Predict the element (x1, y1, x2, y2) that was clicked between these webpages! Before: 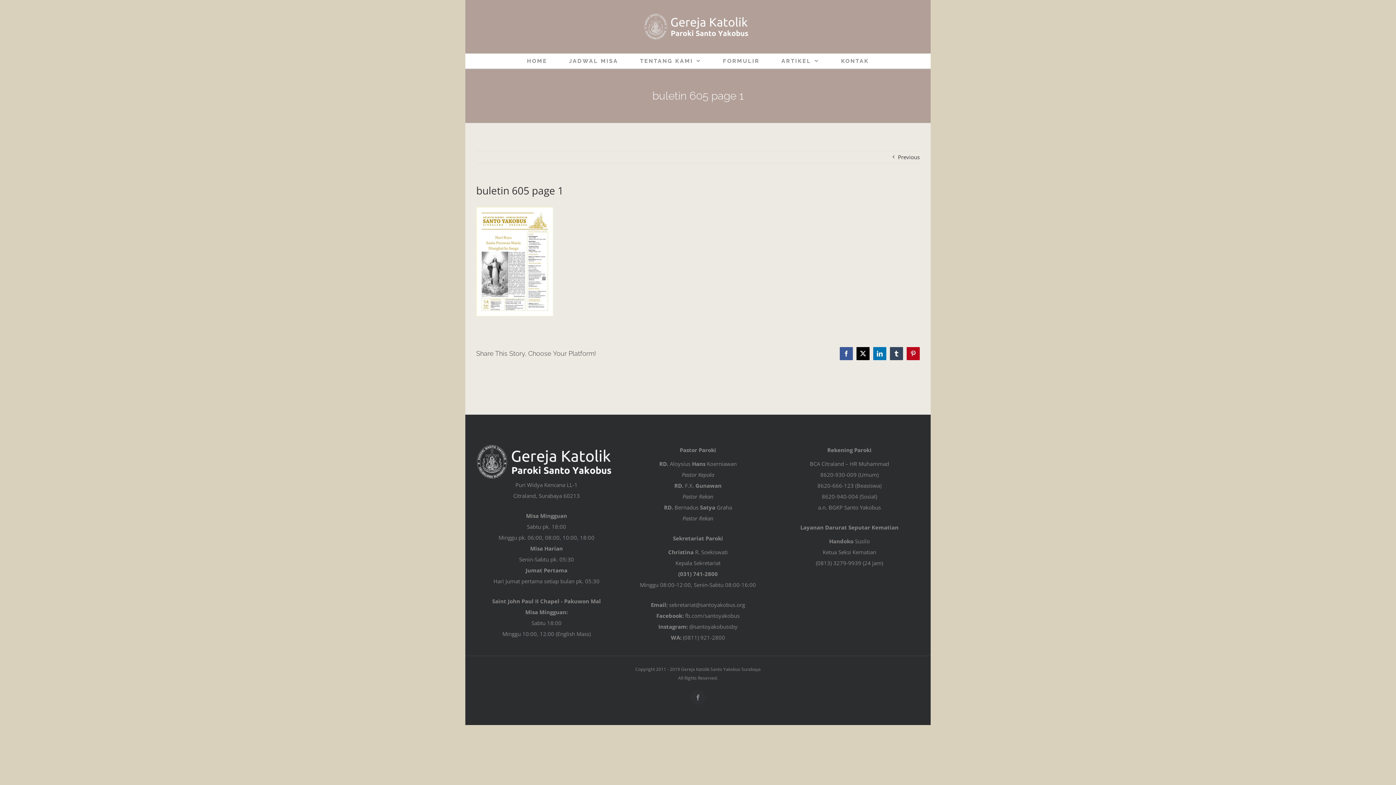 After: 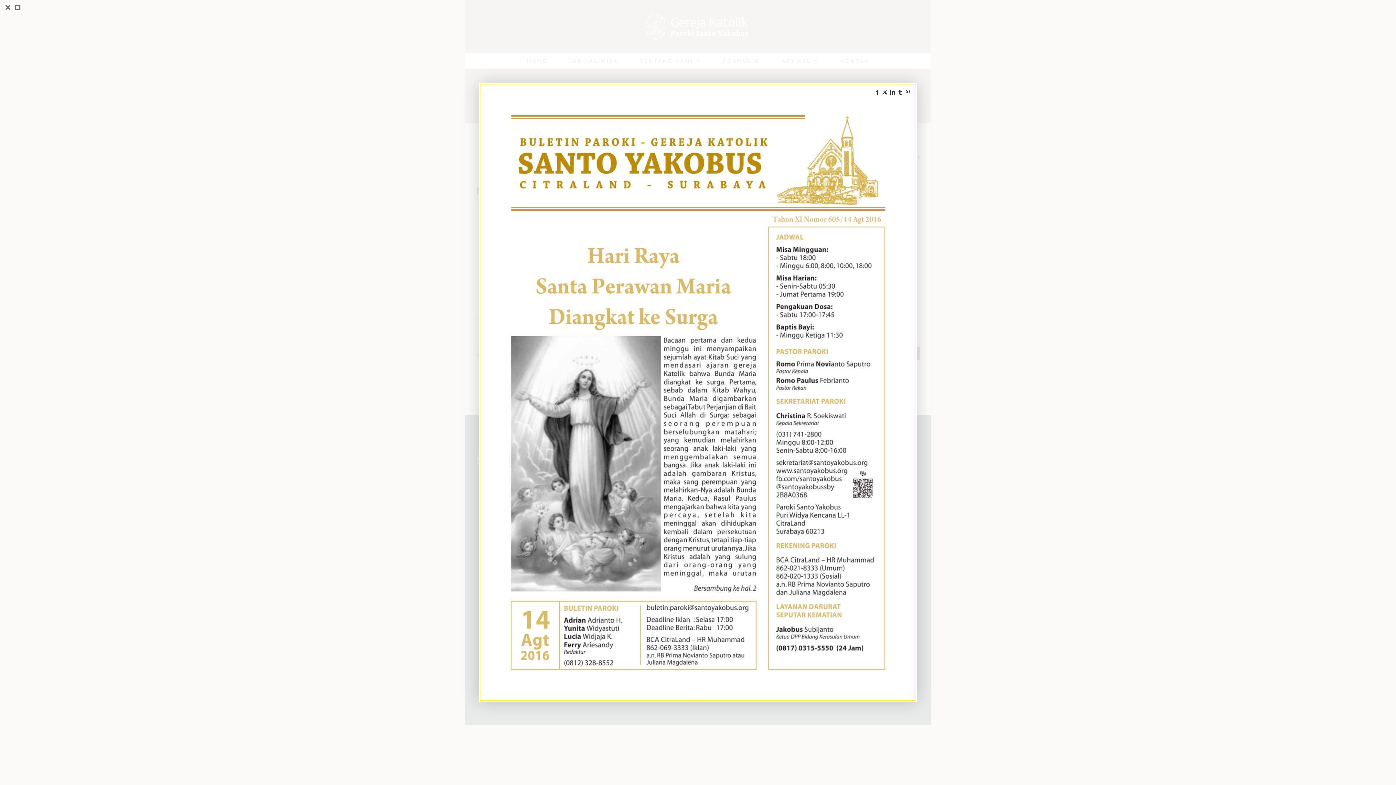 Action: bbox: (476, 209, 553, 216)